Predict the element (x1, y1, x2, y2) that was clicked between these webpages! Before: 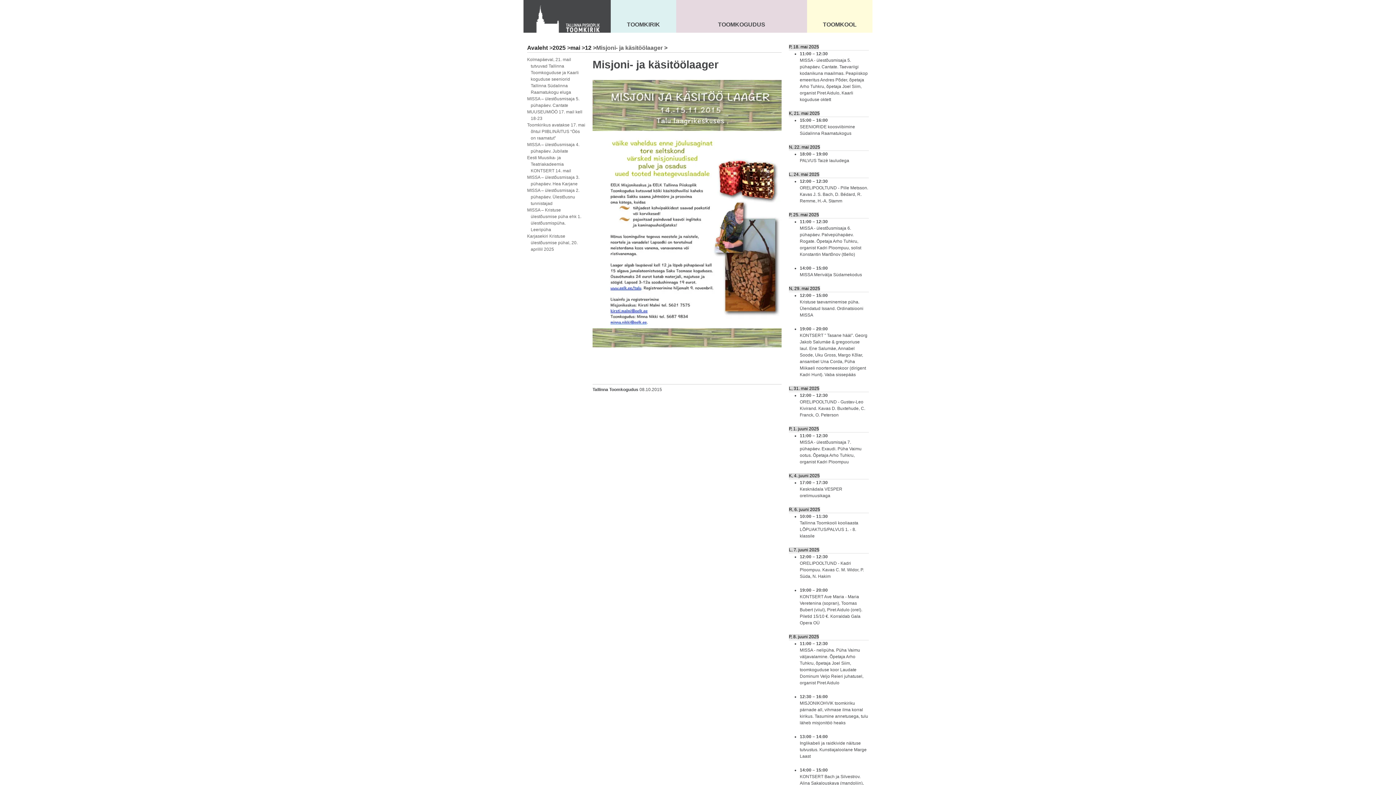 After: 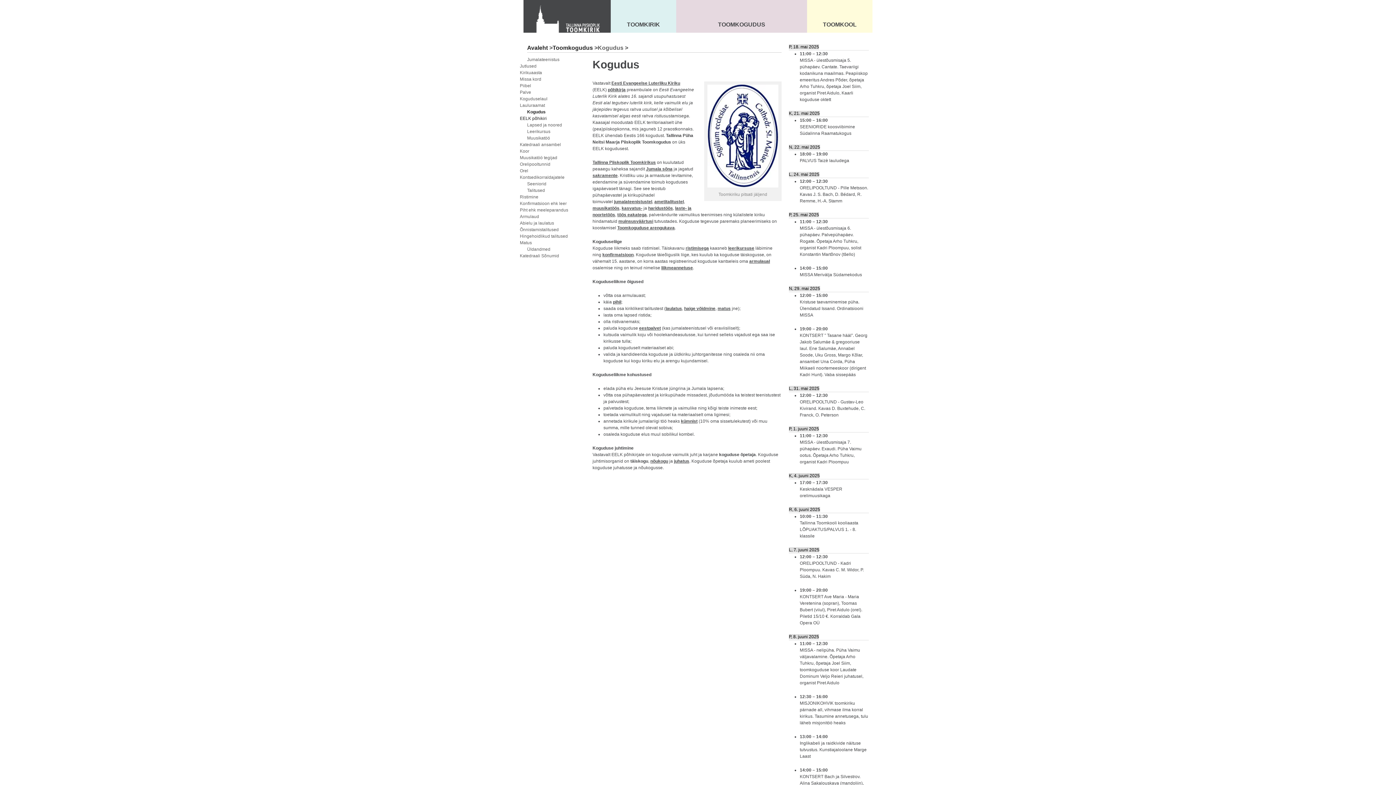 Action: label:   bbox: (741, -6, 807, 22)